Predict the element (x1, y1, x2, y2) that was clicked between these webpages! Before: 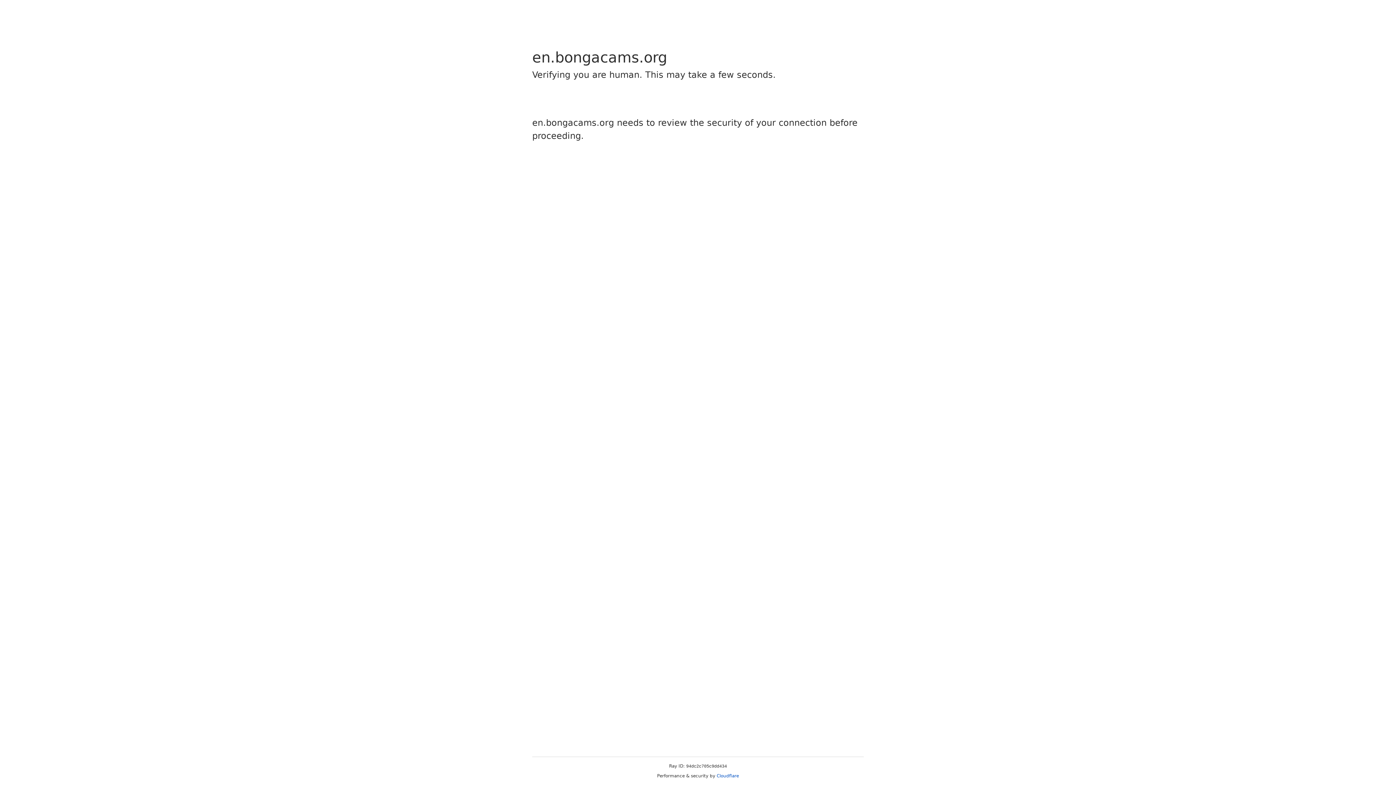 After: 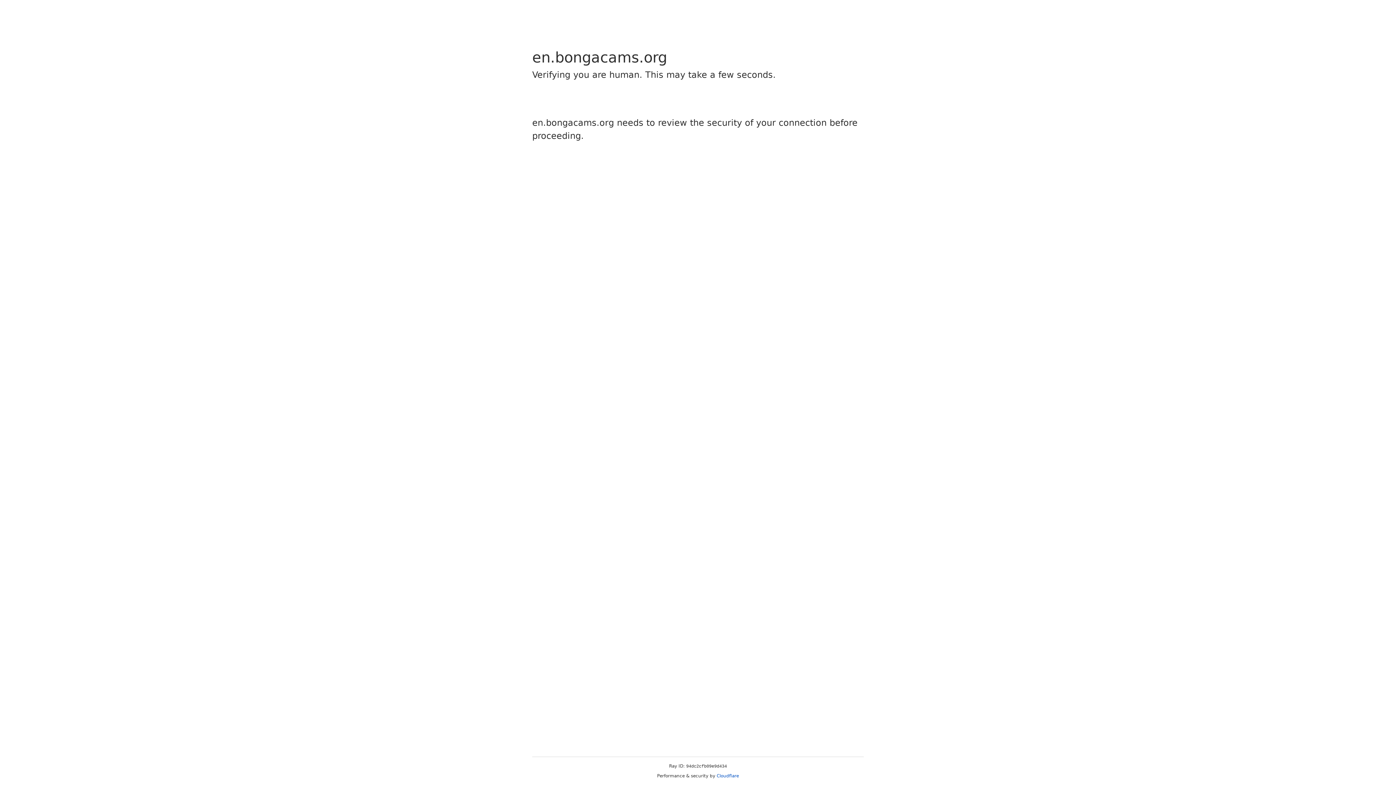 Action: bbox: (716, 773, 739, 778) label: Cloudflare